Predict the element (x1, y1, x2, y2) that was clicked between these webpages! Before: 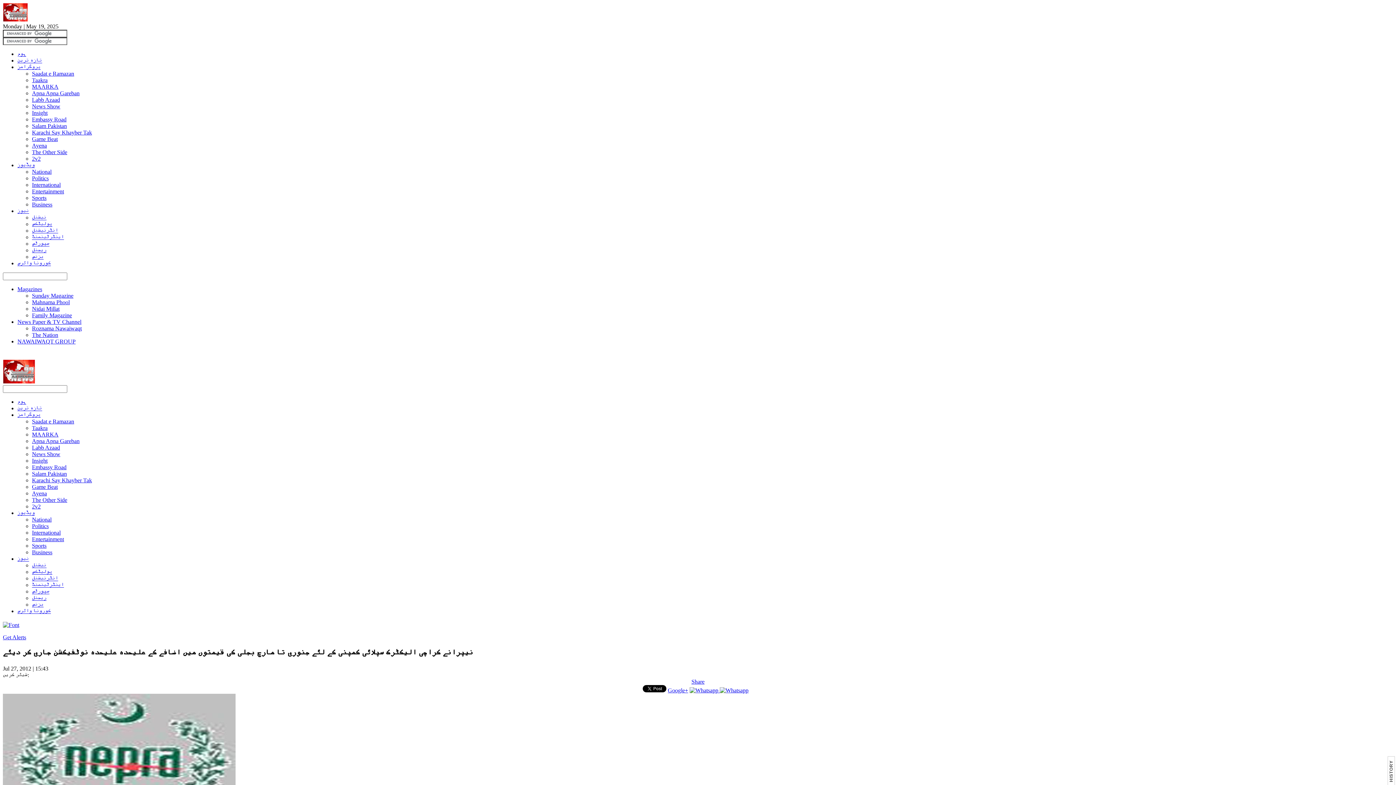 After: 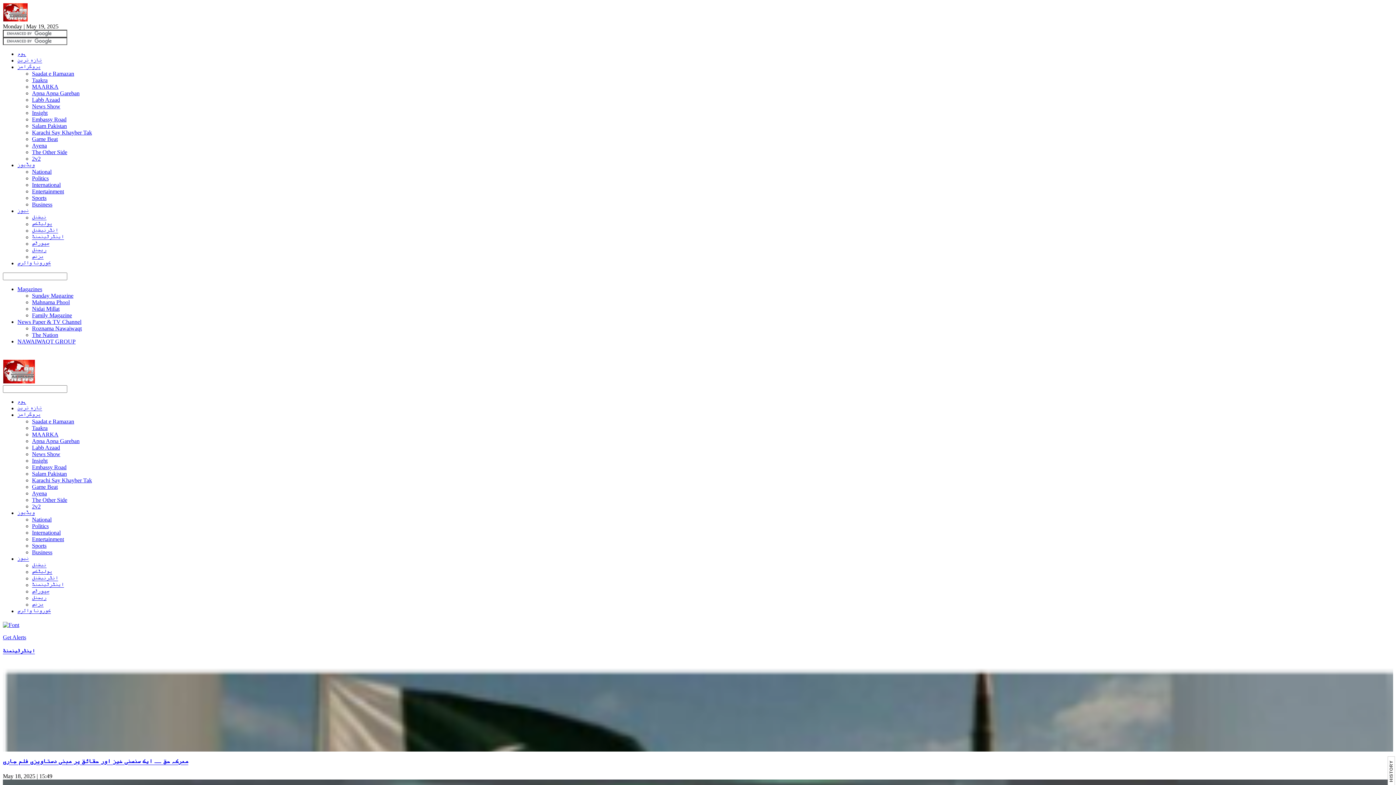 Action: bbox: (32, 582, 64, 588) label: اینٹرٹینمنٹ